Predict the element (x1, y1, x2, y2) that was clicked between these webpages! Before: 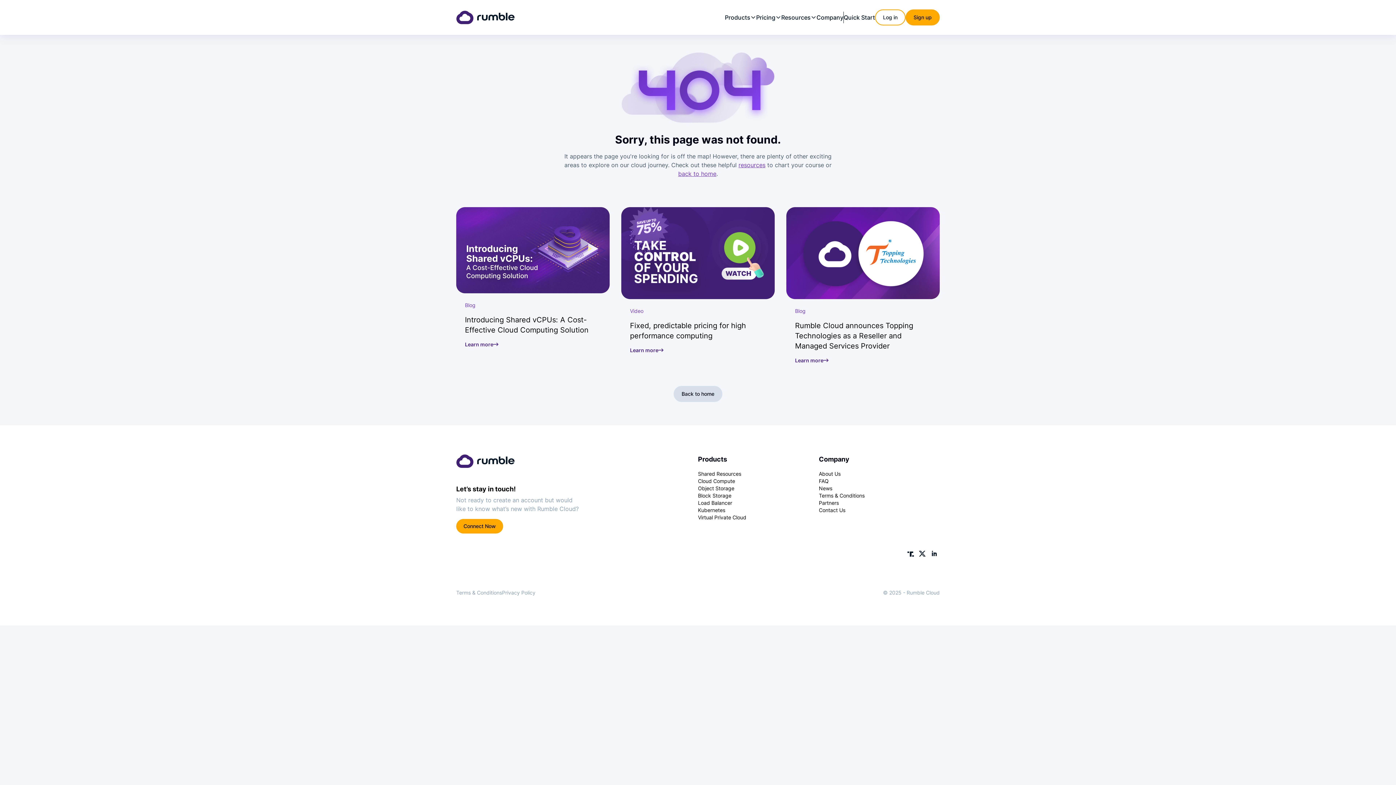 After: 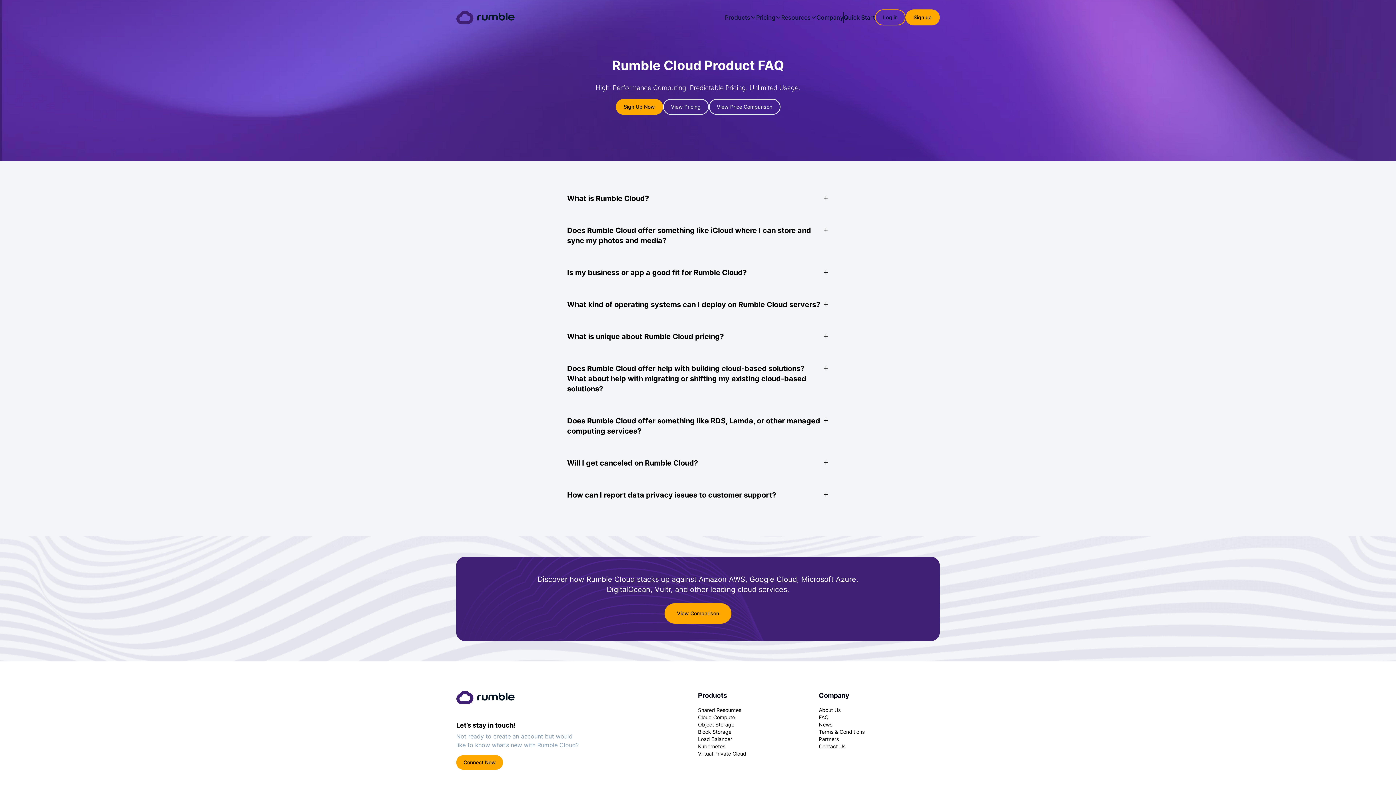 Action: label: FAQ bbox: (819, 478, 828, 484)